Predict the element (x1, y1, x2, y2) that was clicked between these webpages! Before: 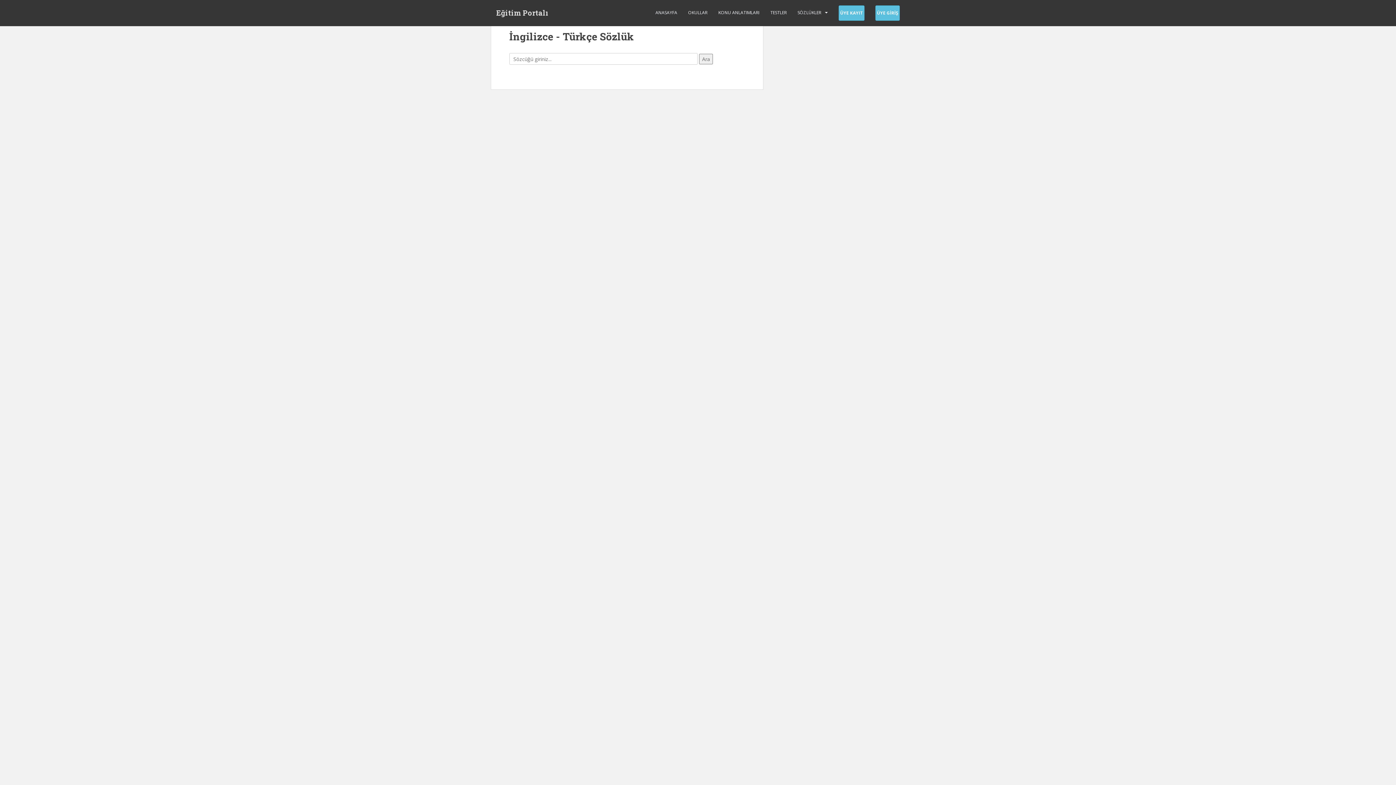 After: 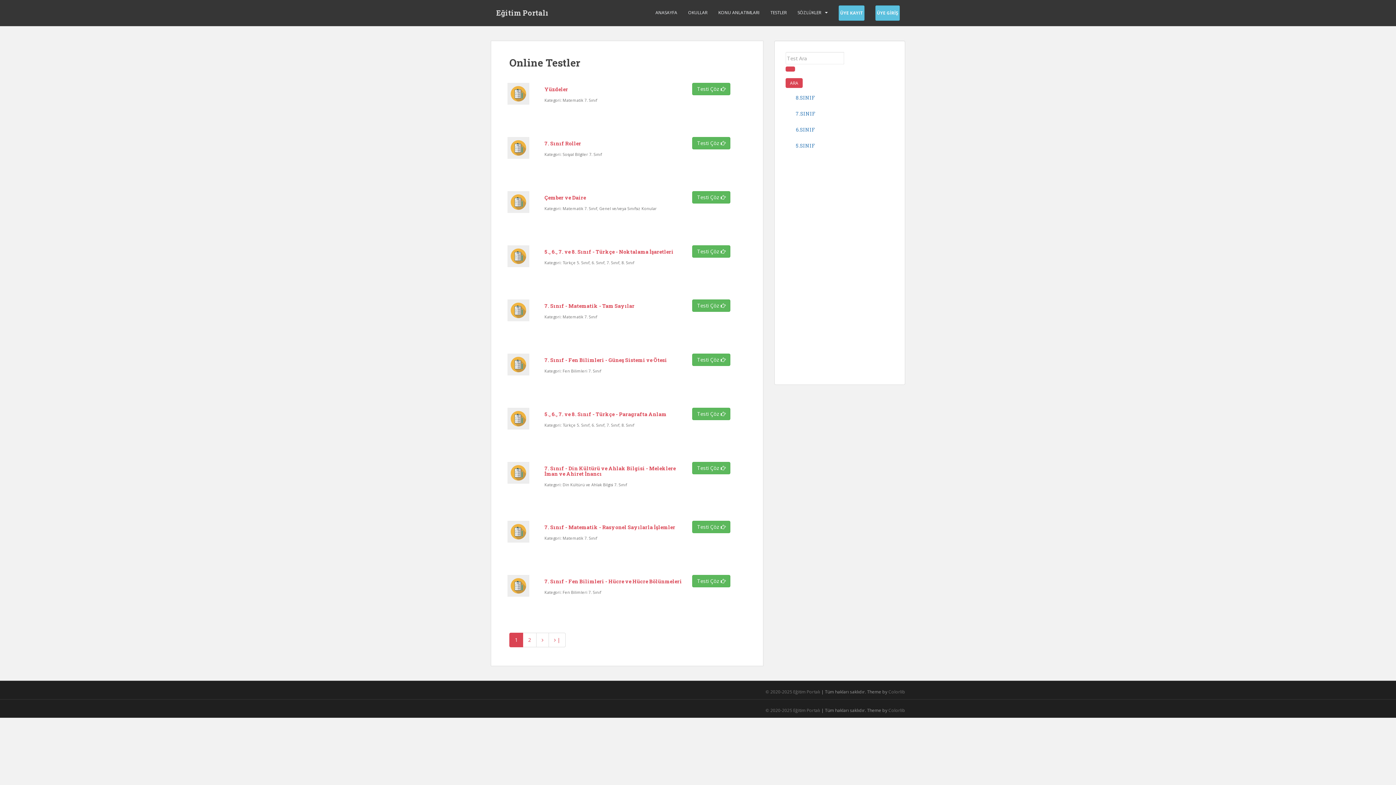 Action: label: TESTLER bbox: (770, 5, 786, 20)